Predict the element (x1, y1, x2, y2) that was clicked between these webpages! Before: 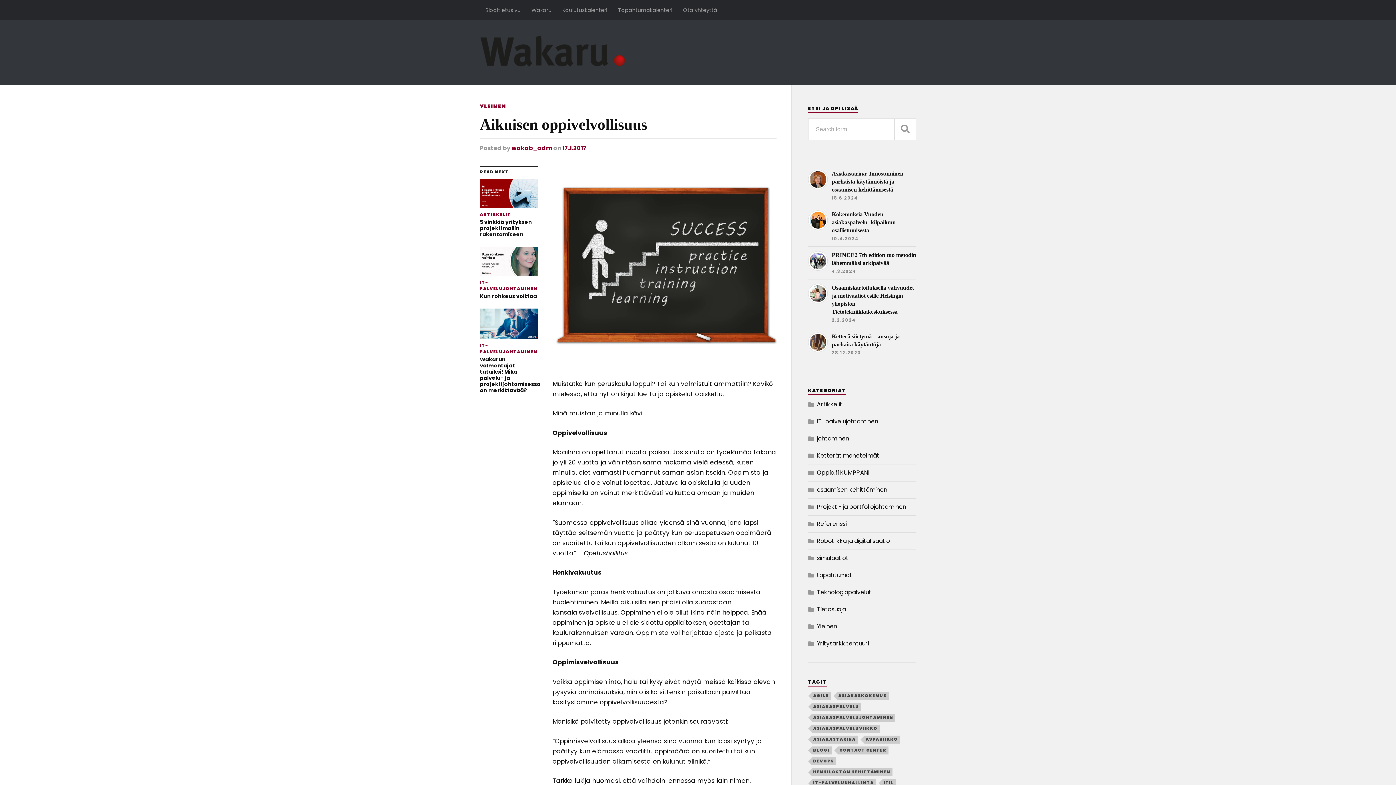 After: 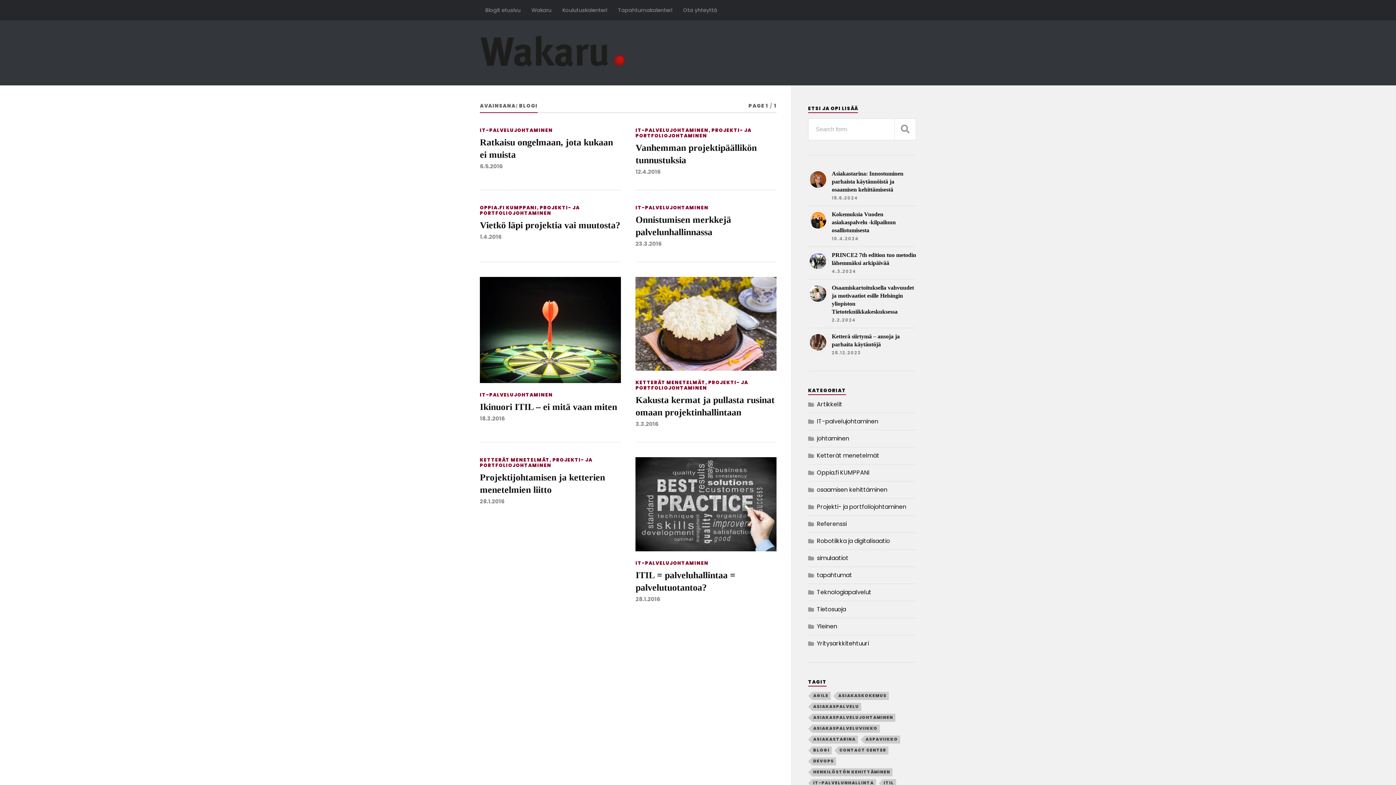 Action: bbox: (812, 746, 832, 754) label: blogi (8 kohdetta)